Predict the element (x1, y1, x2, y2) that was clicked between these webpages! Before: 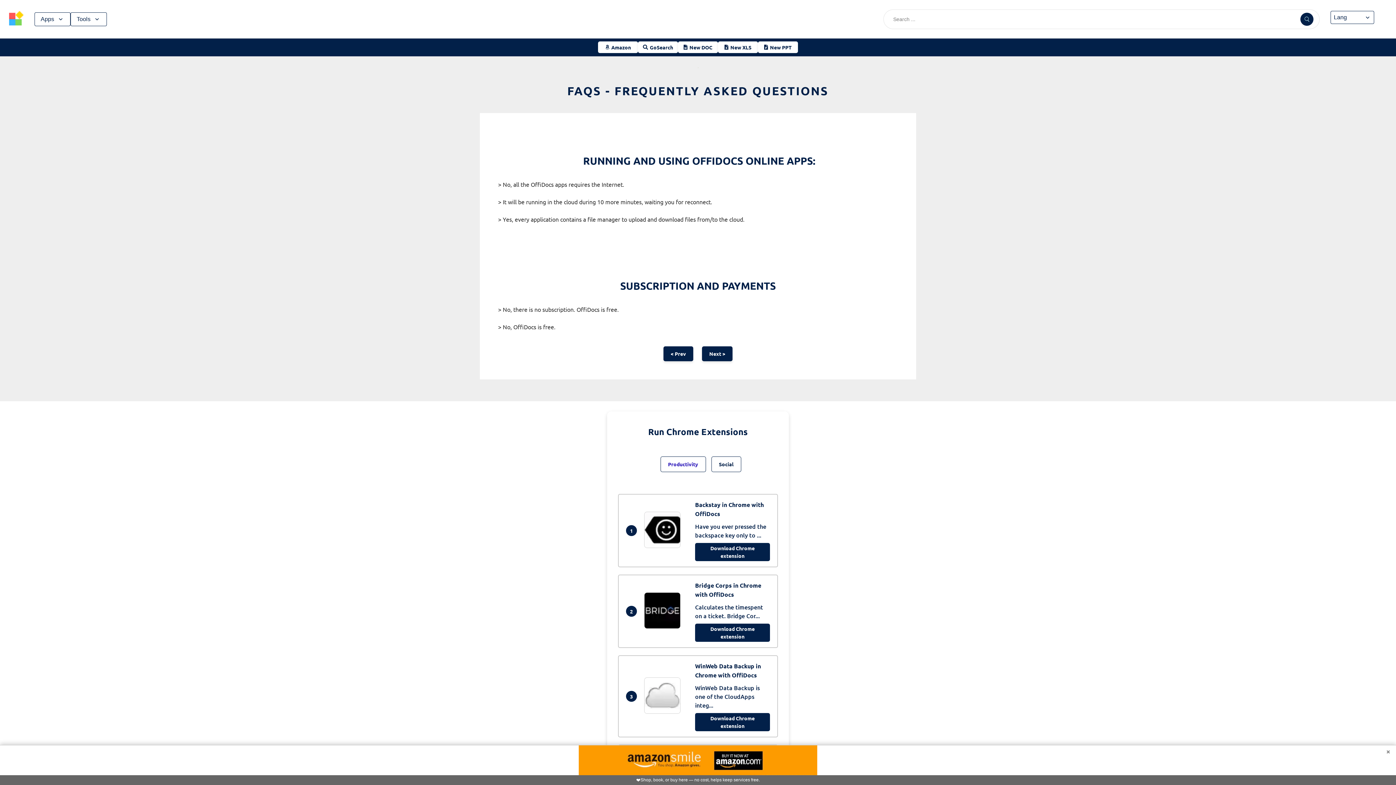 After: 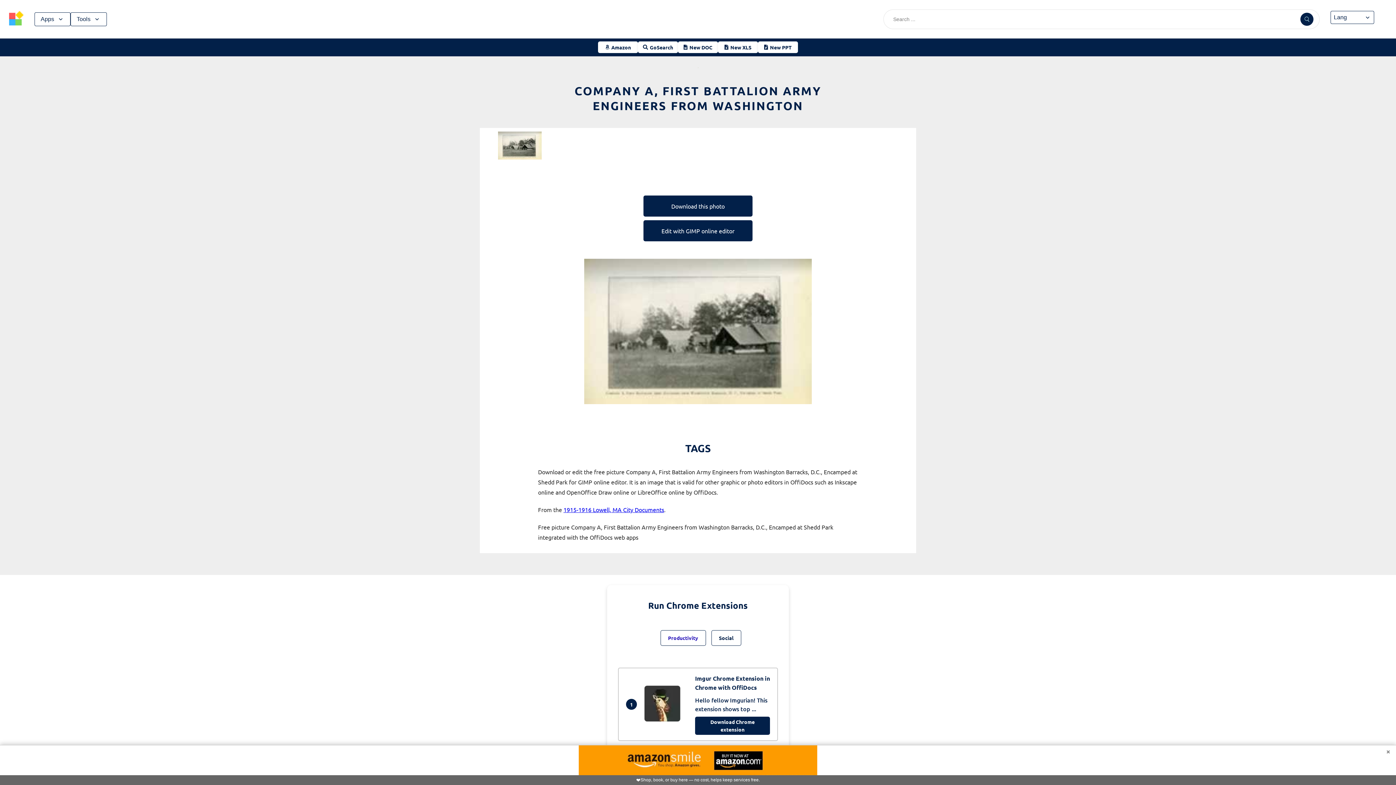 Action: bbox: (702, 346, 732, 361) label: Next >